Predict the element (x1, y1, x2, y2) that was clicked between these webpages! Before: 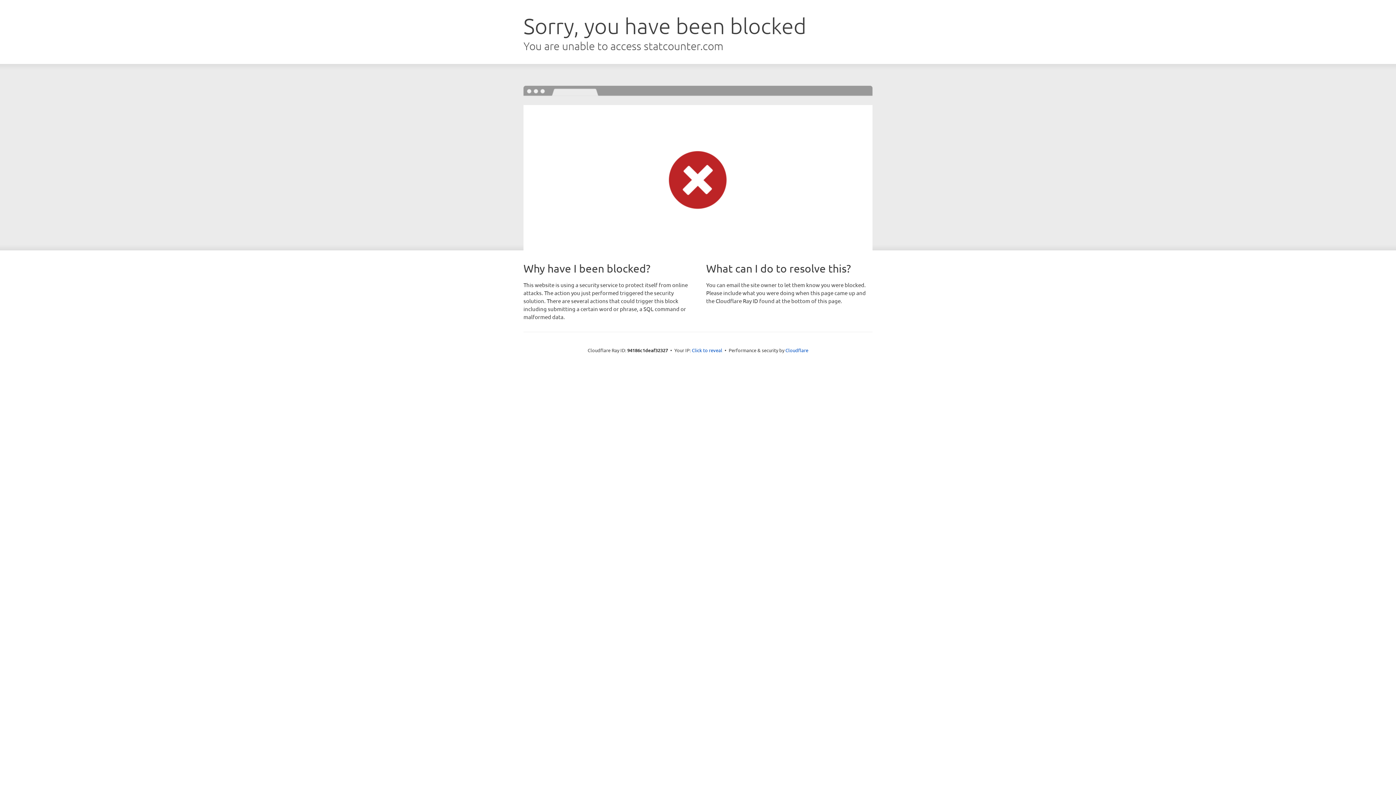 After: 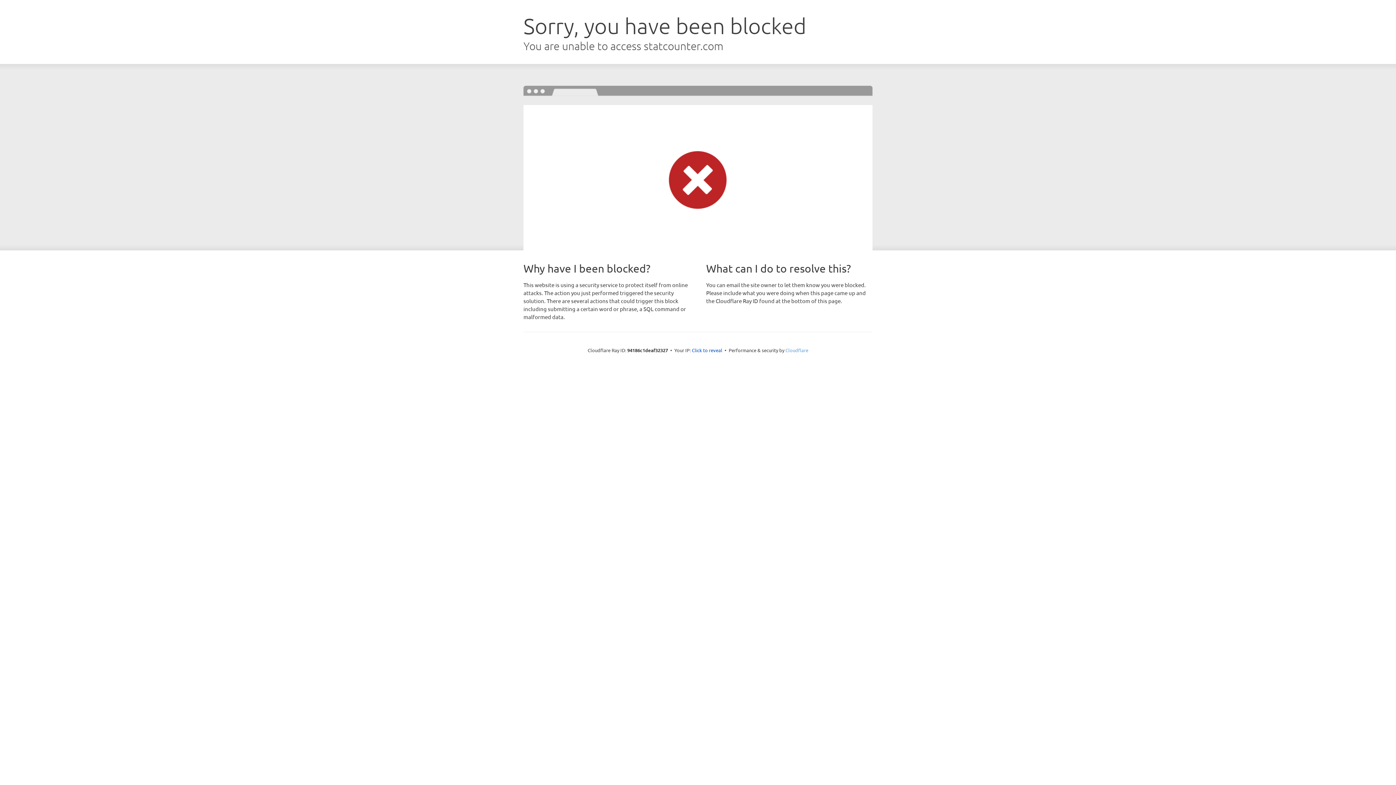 Action: bbox: (785, 347, 808, 353) label: Cloudflare